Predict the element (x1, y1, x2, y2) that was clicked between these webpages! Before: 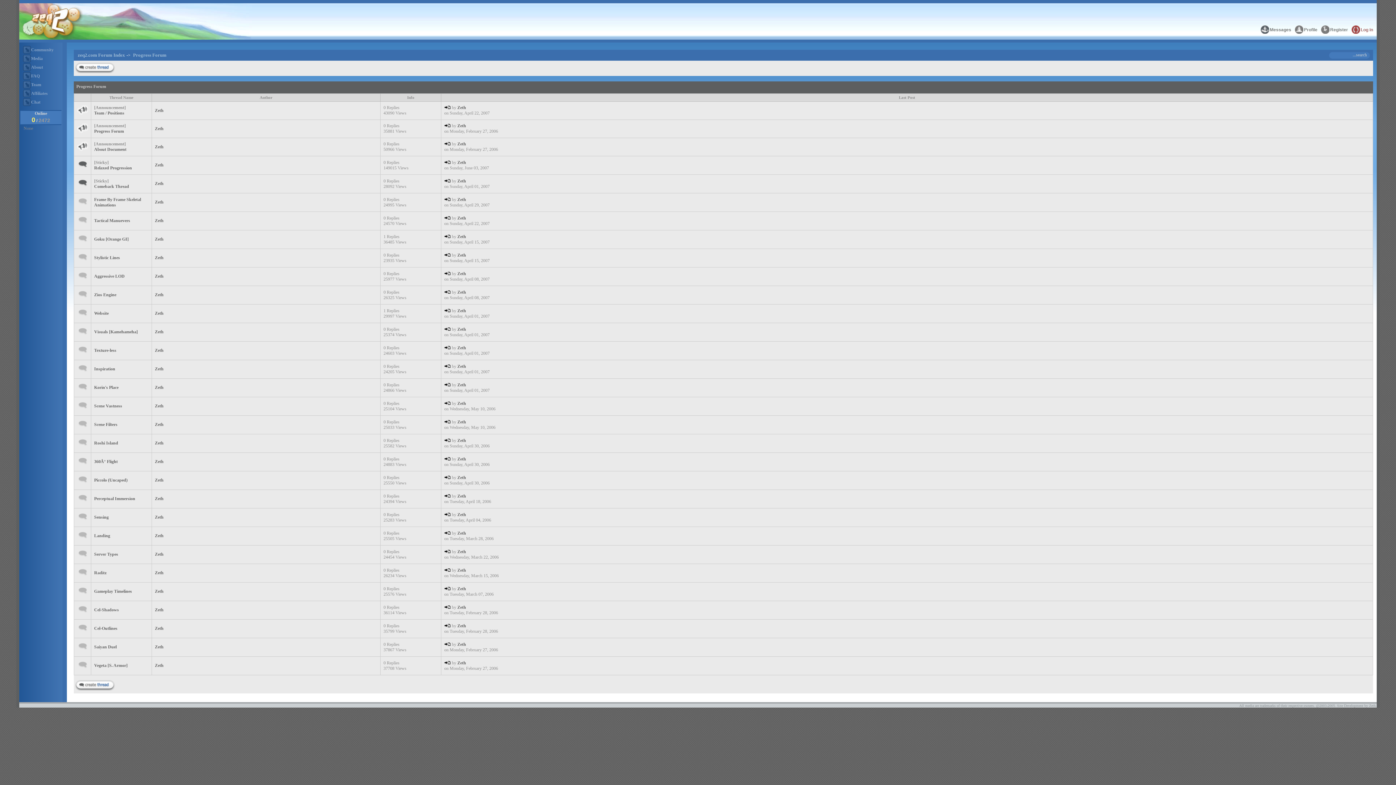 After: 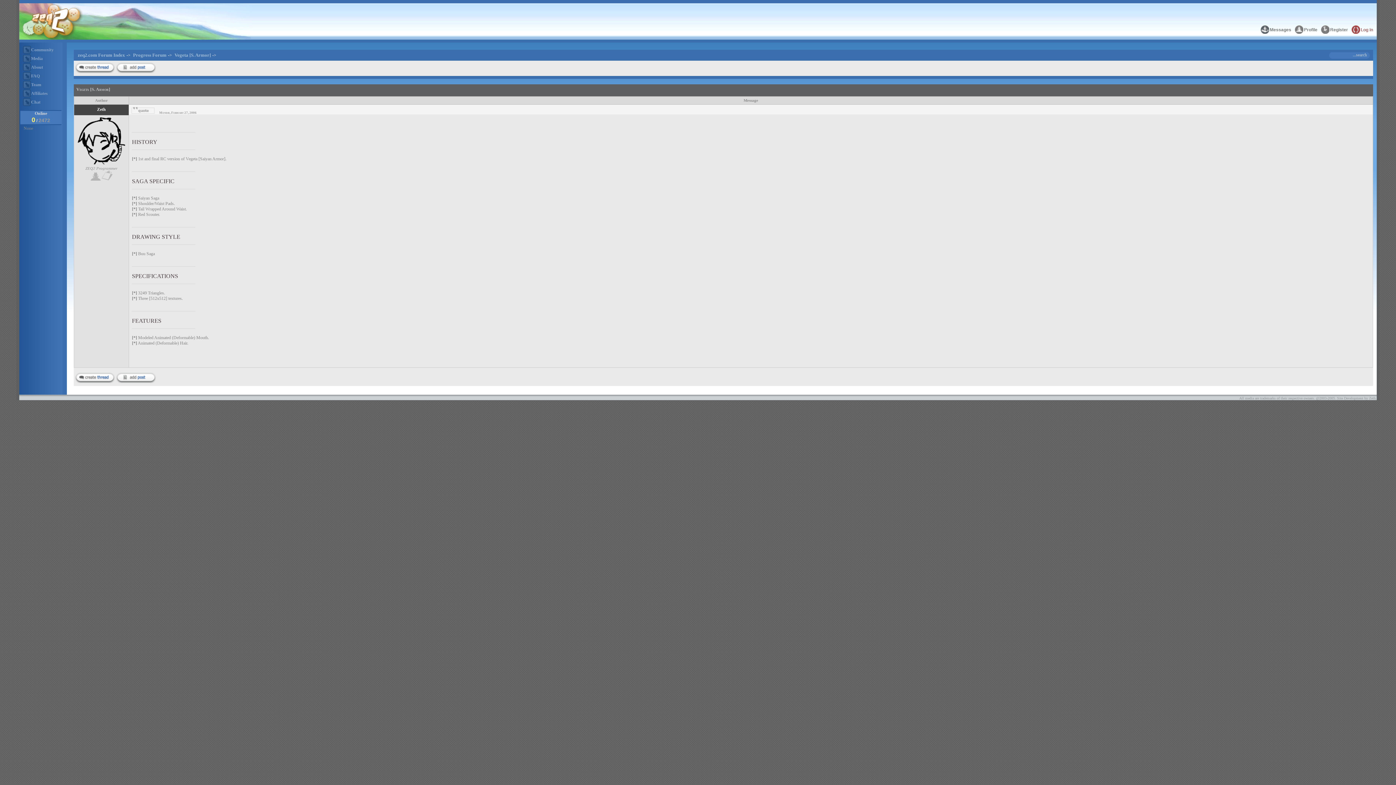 Action: bbox: (444, 660, 450, 665)